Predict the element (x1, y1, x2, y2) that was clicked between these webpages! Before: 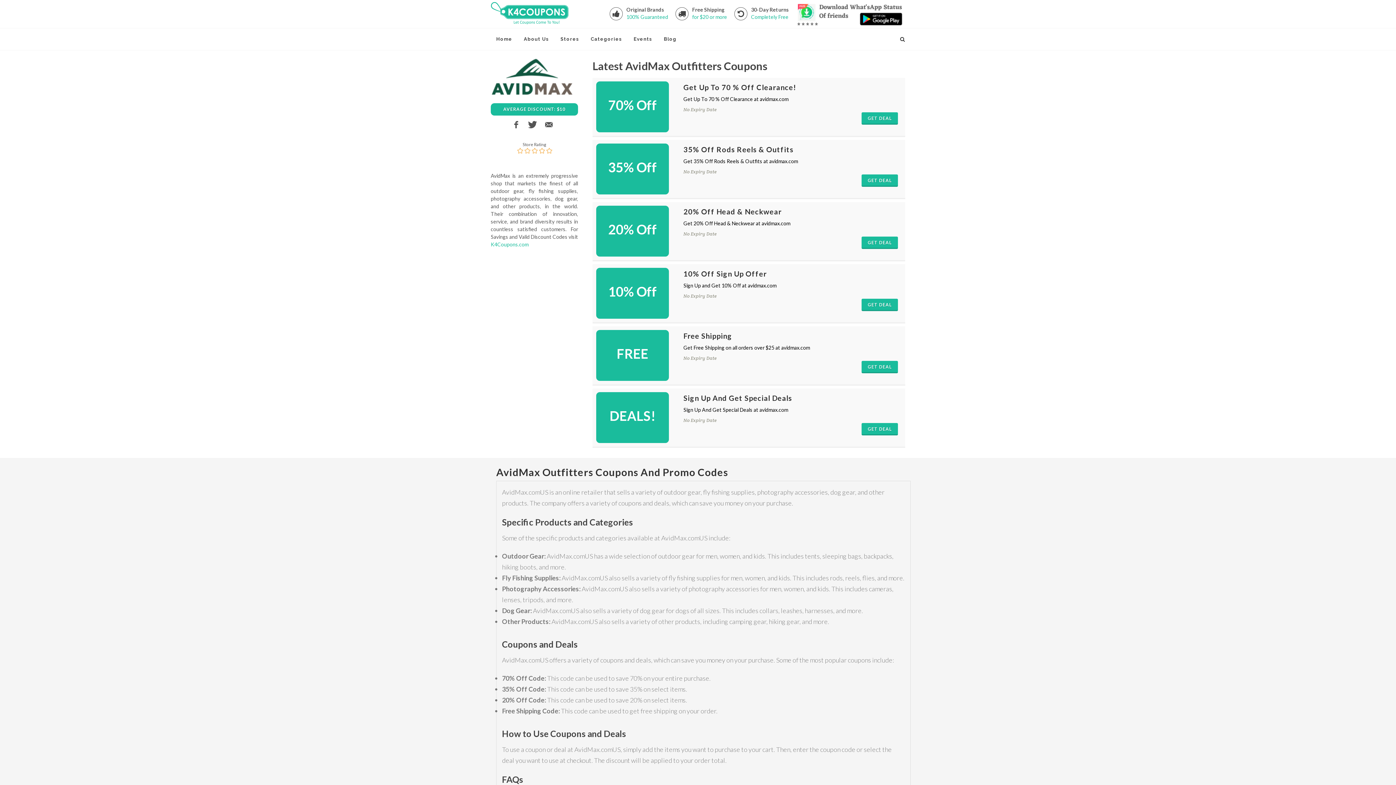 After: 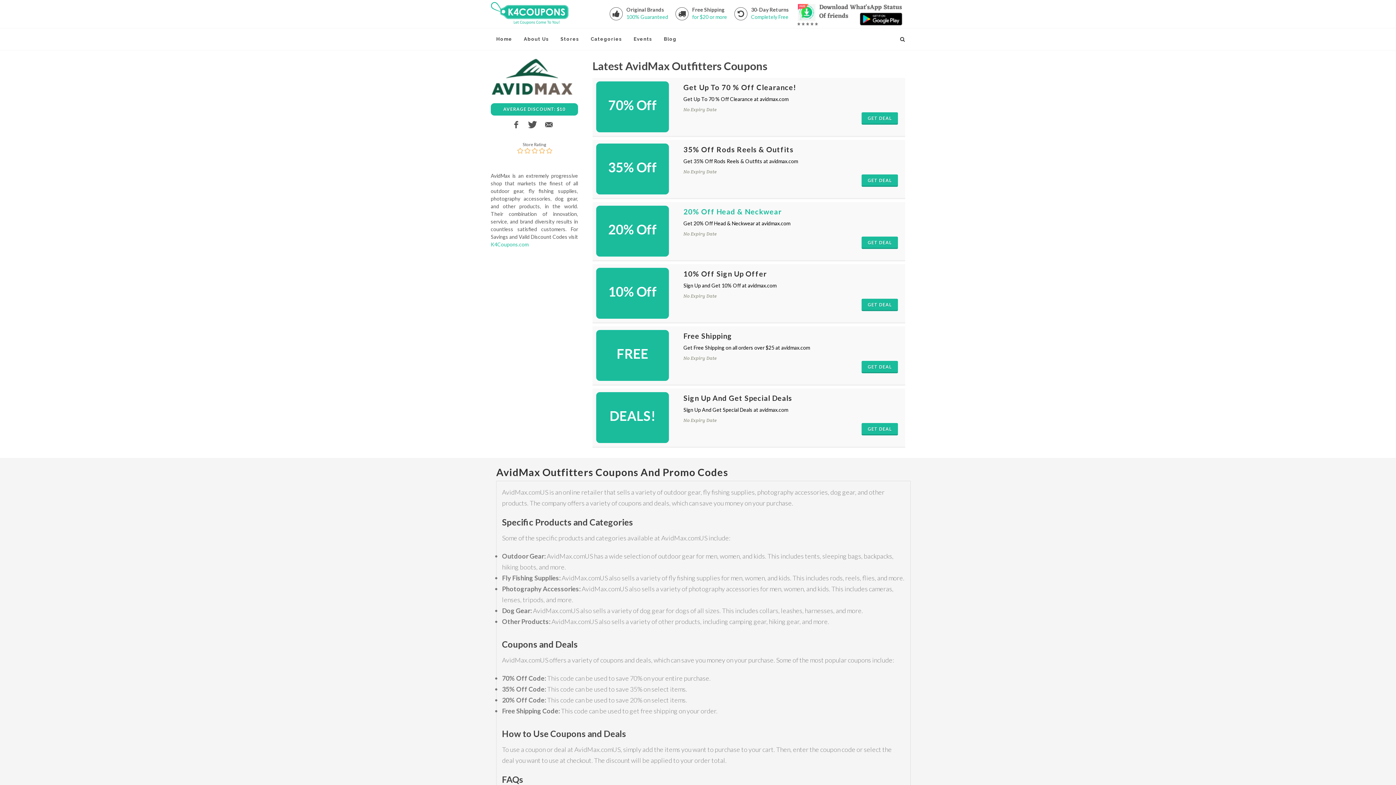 Action: label: 20% Off Head & Neckwear bbox: (683, 207, 781, 216)